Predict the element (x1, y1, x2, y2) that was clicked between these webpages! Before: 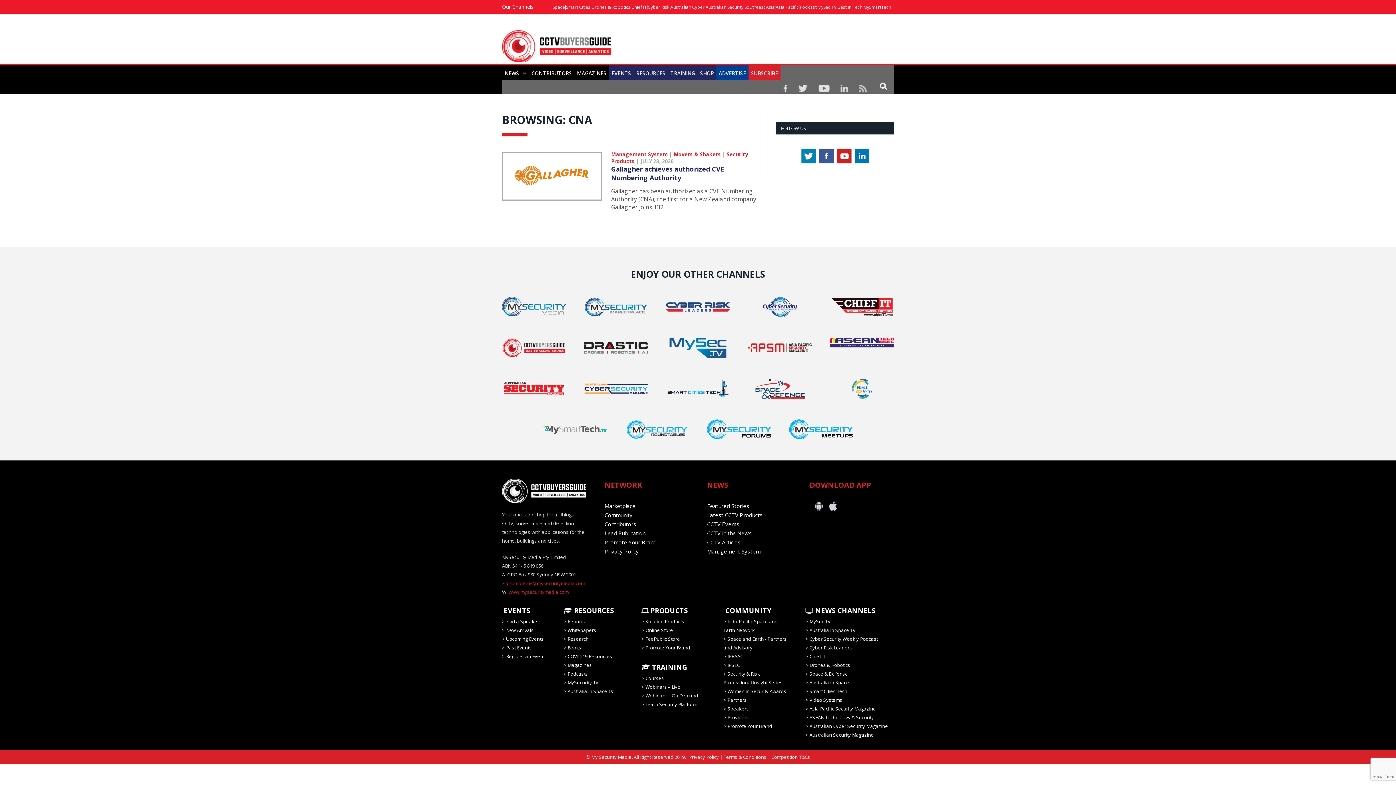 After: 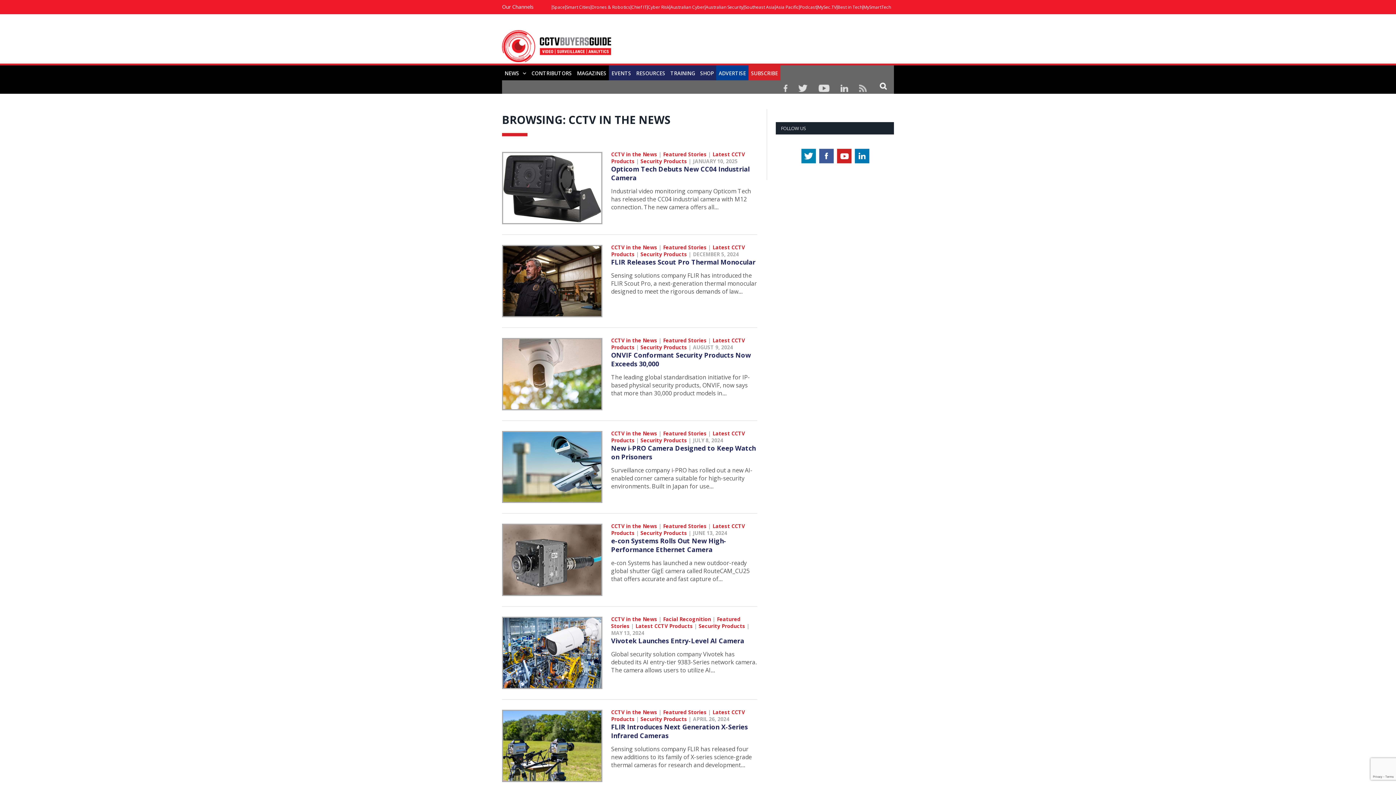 Action: label: CCTV in the News bbox: (707, 529, 752, 536)